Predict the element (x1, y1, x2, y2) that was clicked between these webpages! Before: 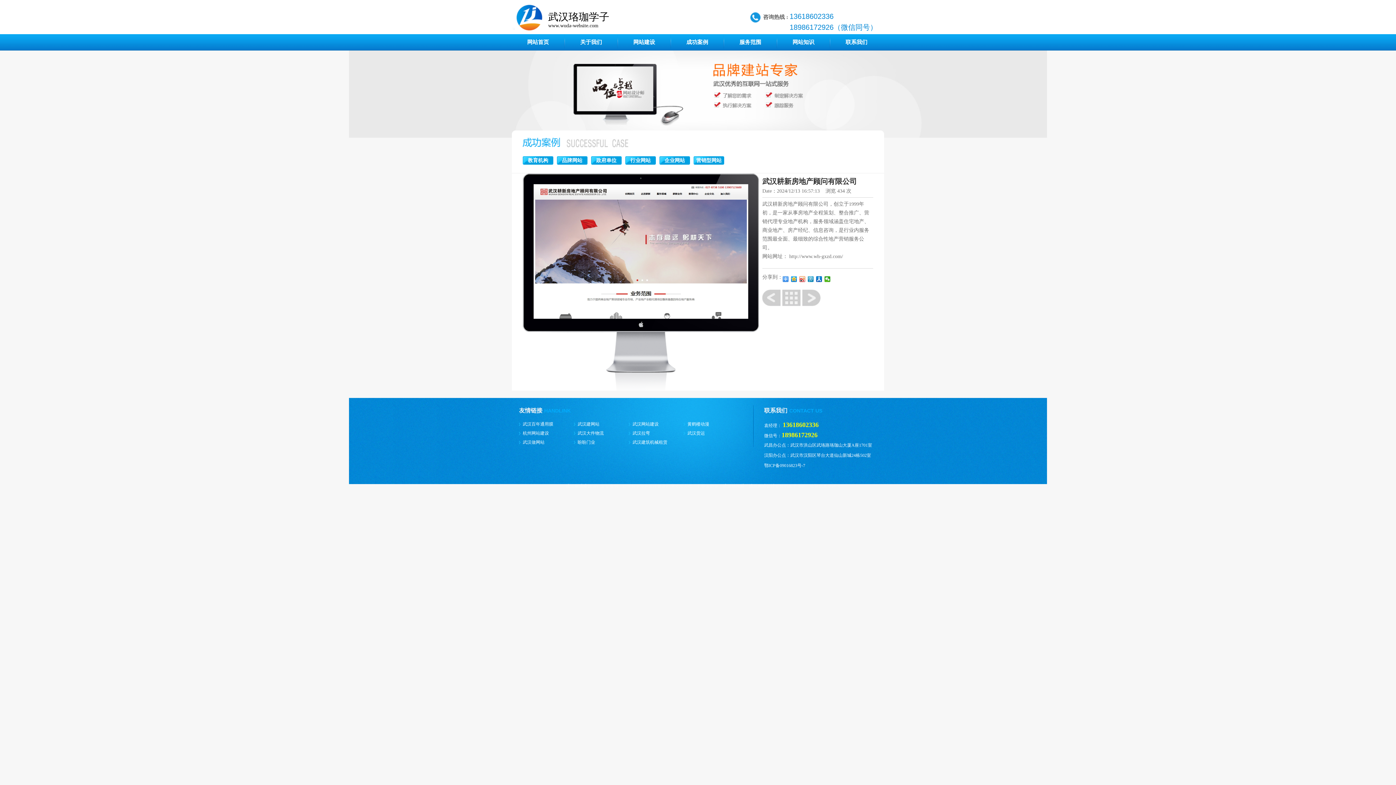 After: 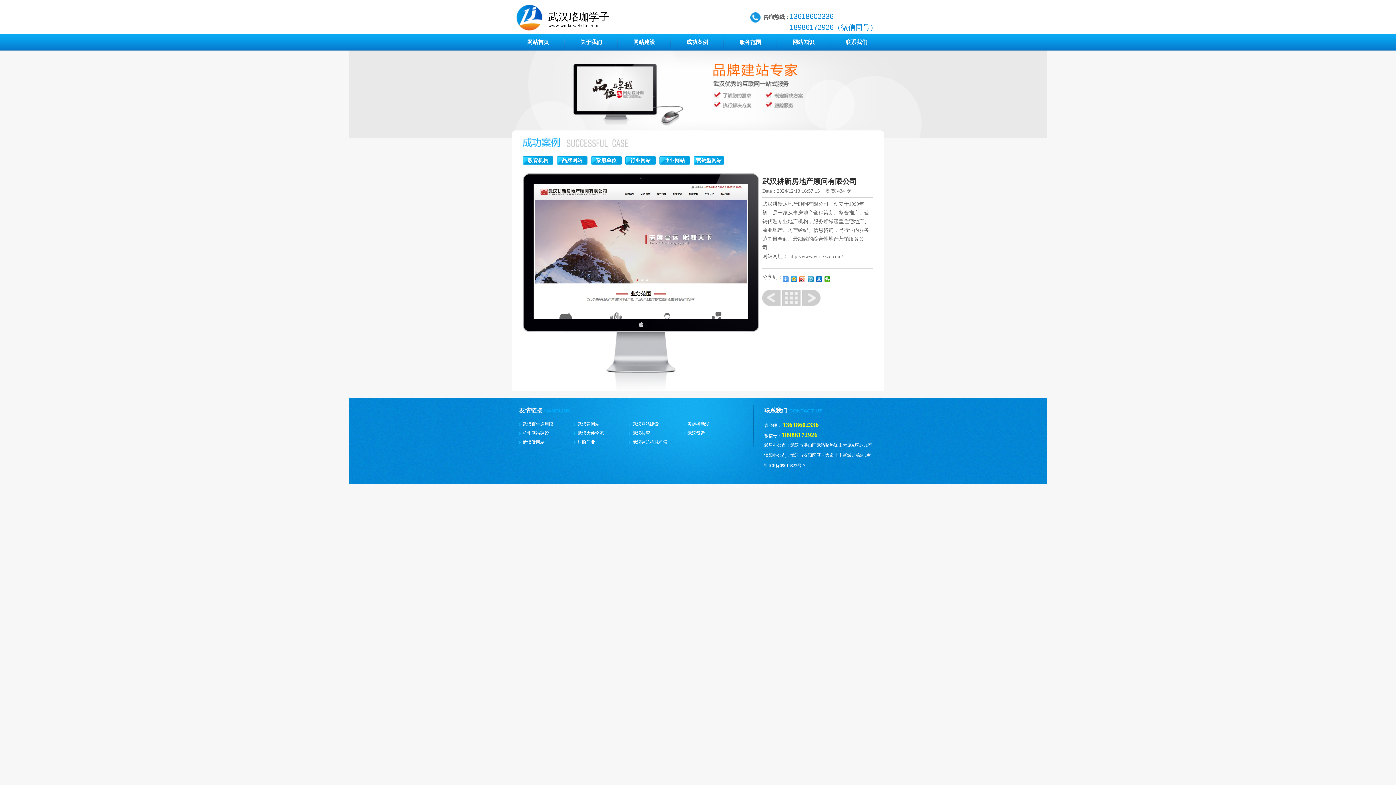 Action: bbox: (533, 184, 748, 251)